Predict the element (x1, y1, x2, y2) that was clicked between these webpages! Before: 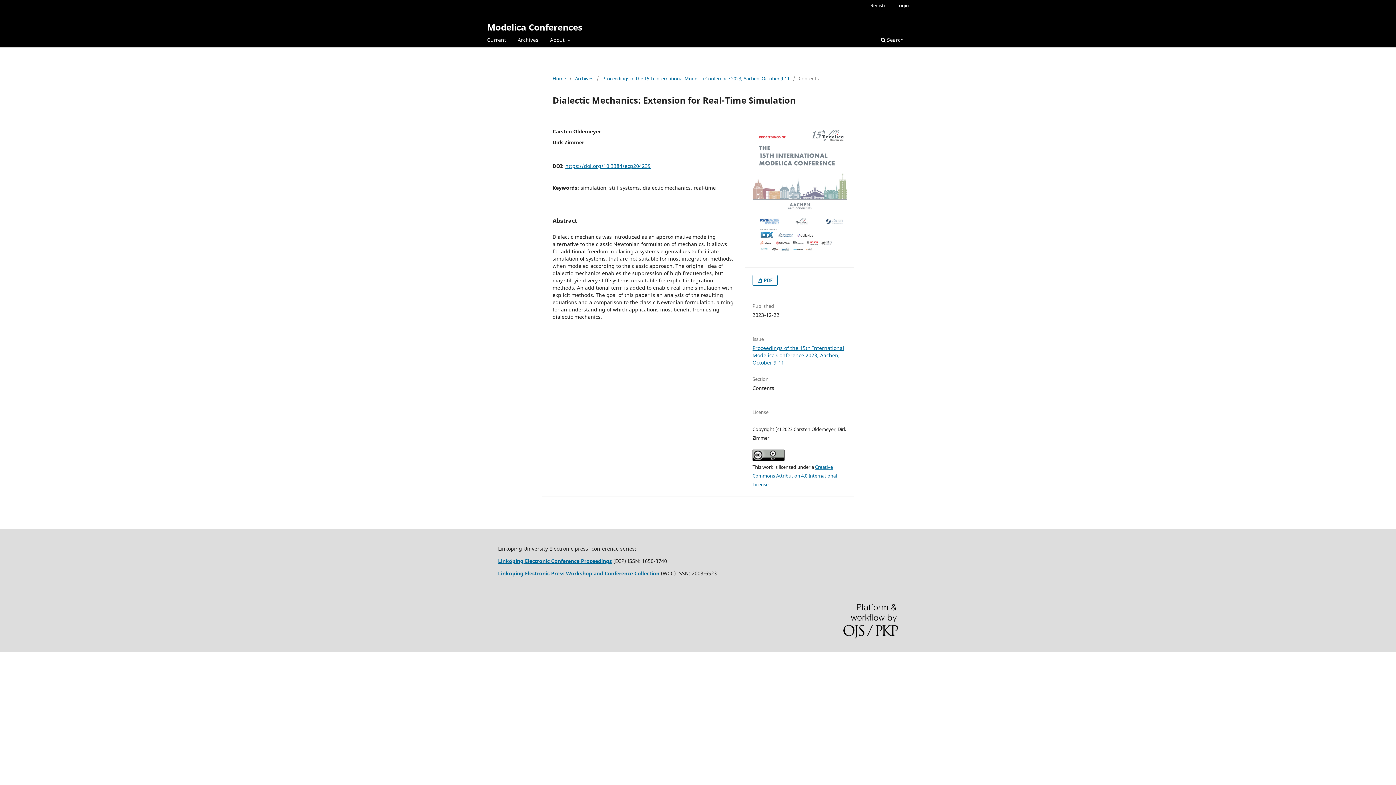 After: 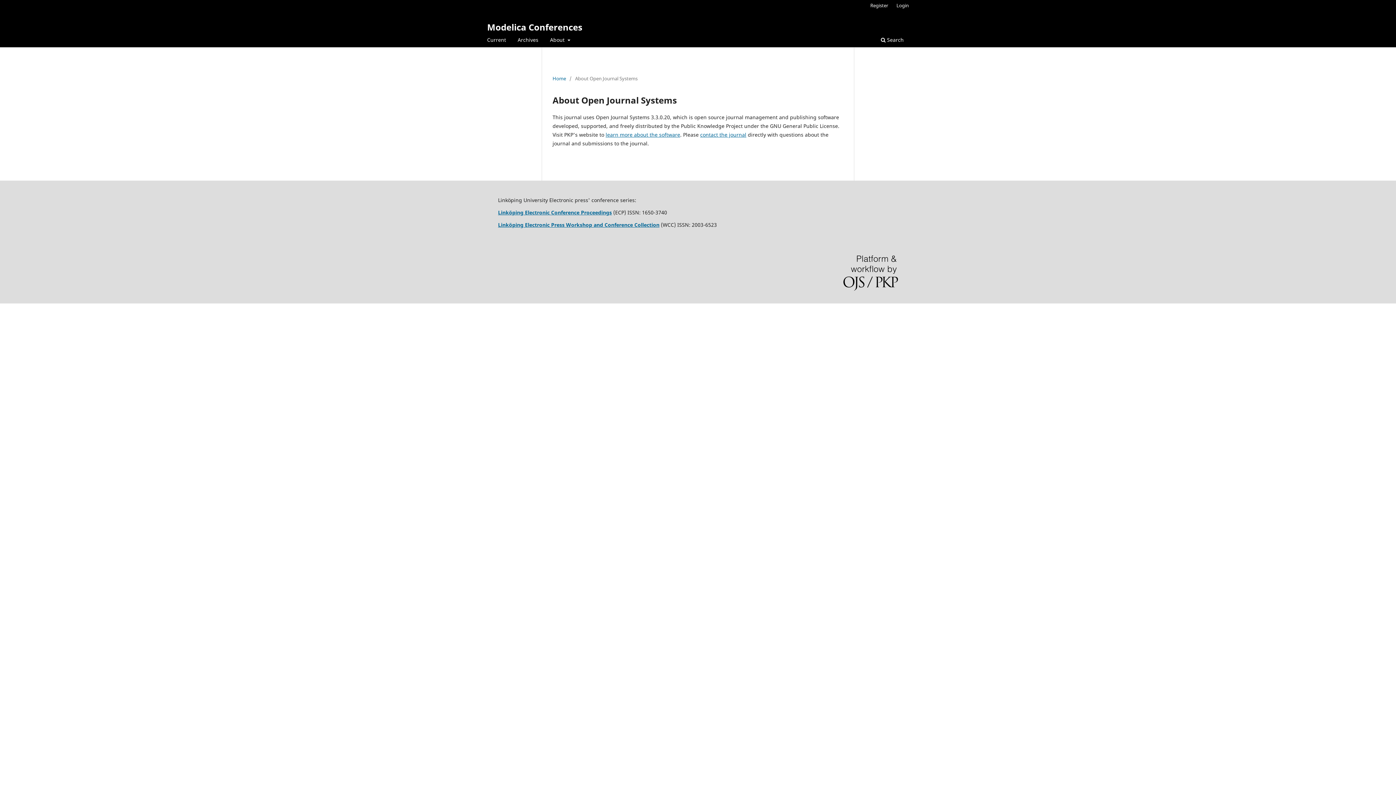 Action: bbox: (843, 604, 898, 641)